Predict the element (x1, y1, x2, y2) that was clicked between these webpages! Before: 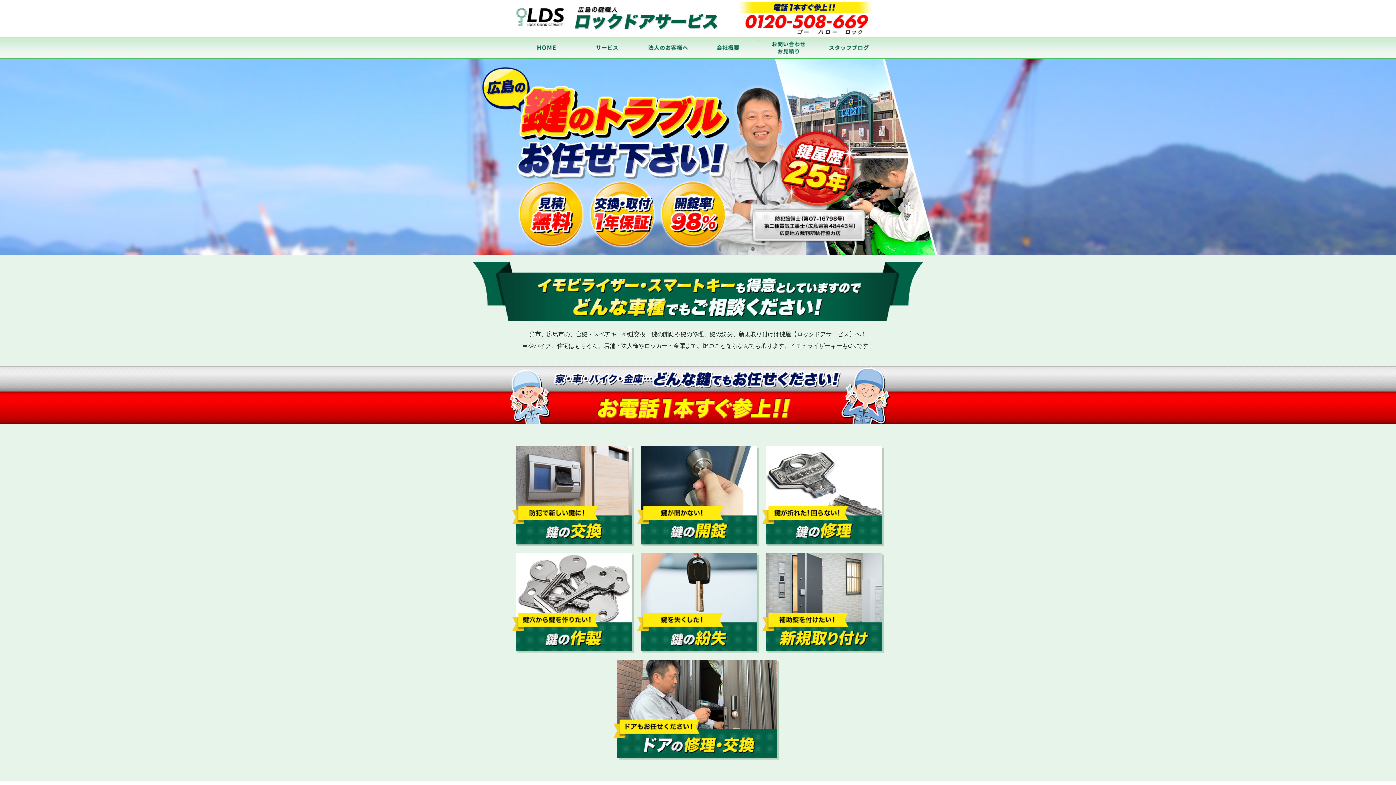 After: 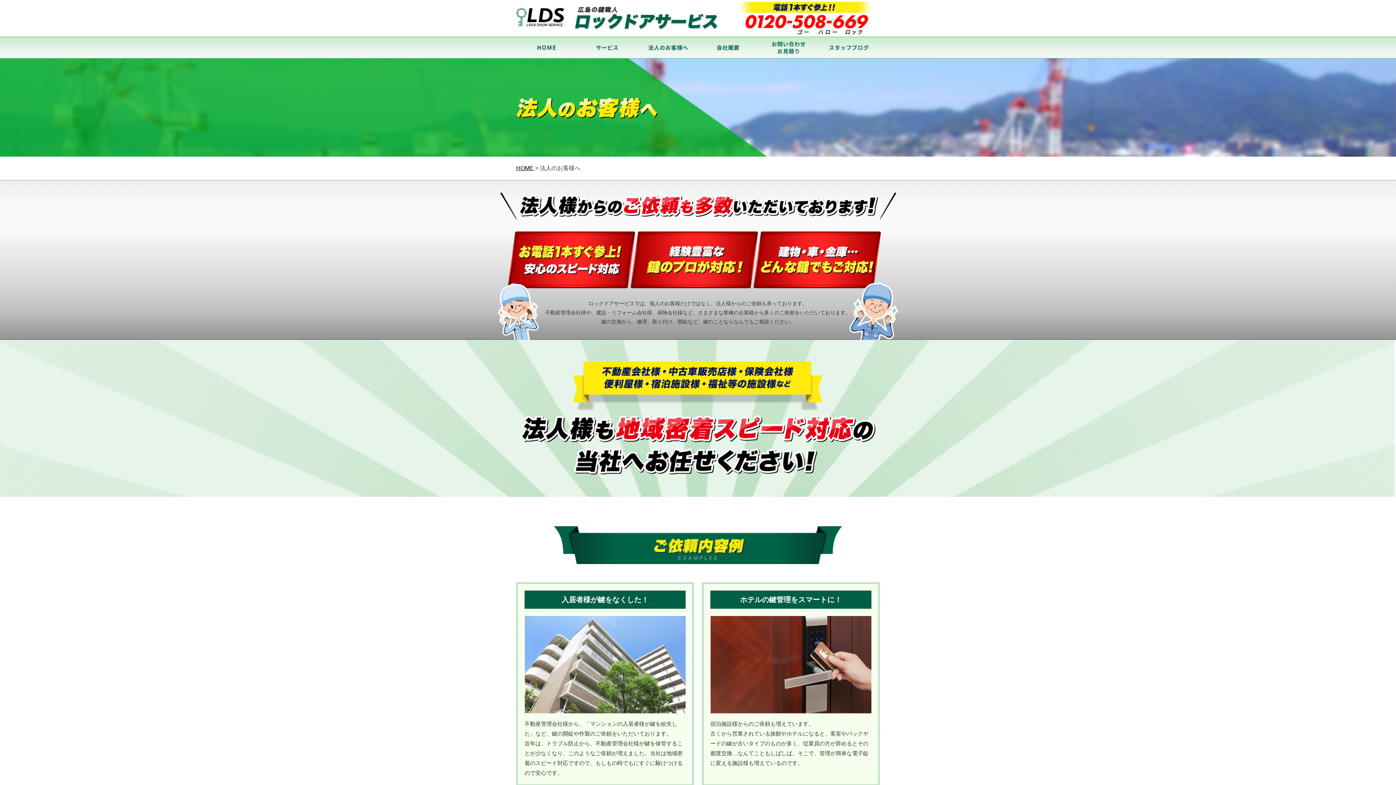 Action: label: 法人のお客様へ bbox: (637, 36, 698, 58)